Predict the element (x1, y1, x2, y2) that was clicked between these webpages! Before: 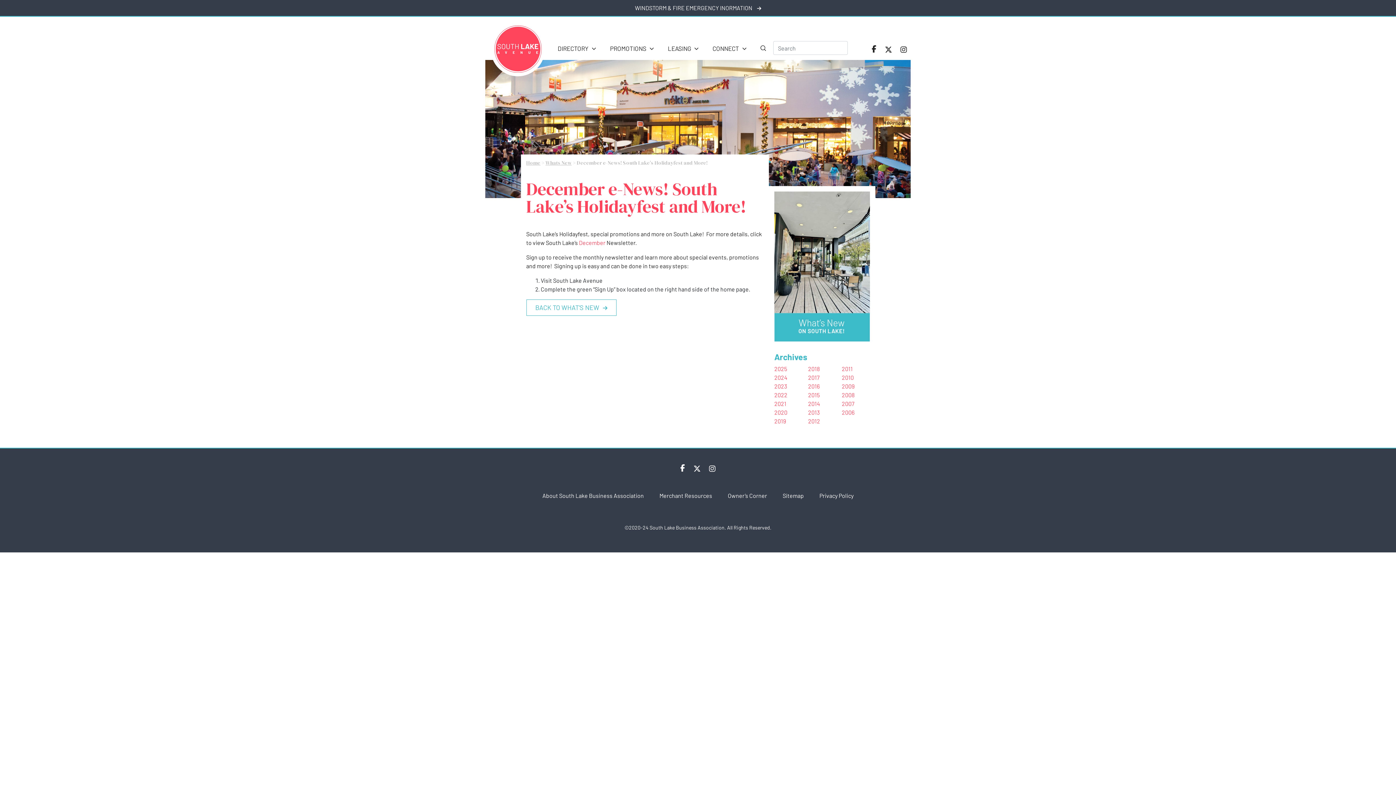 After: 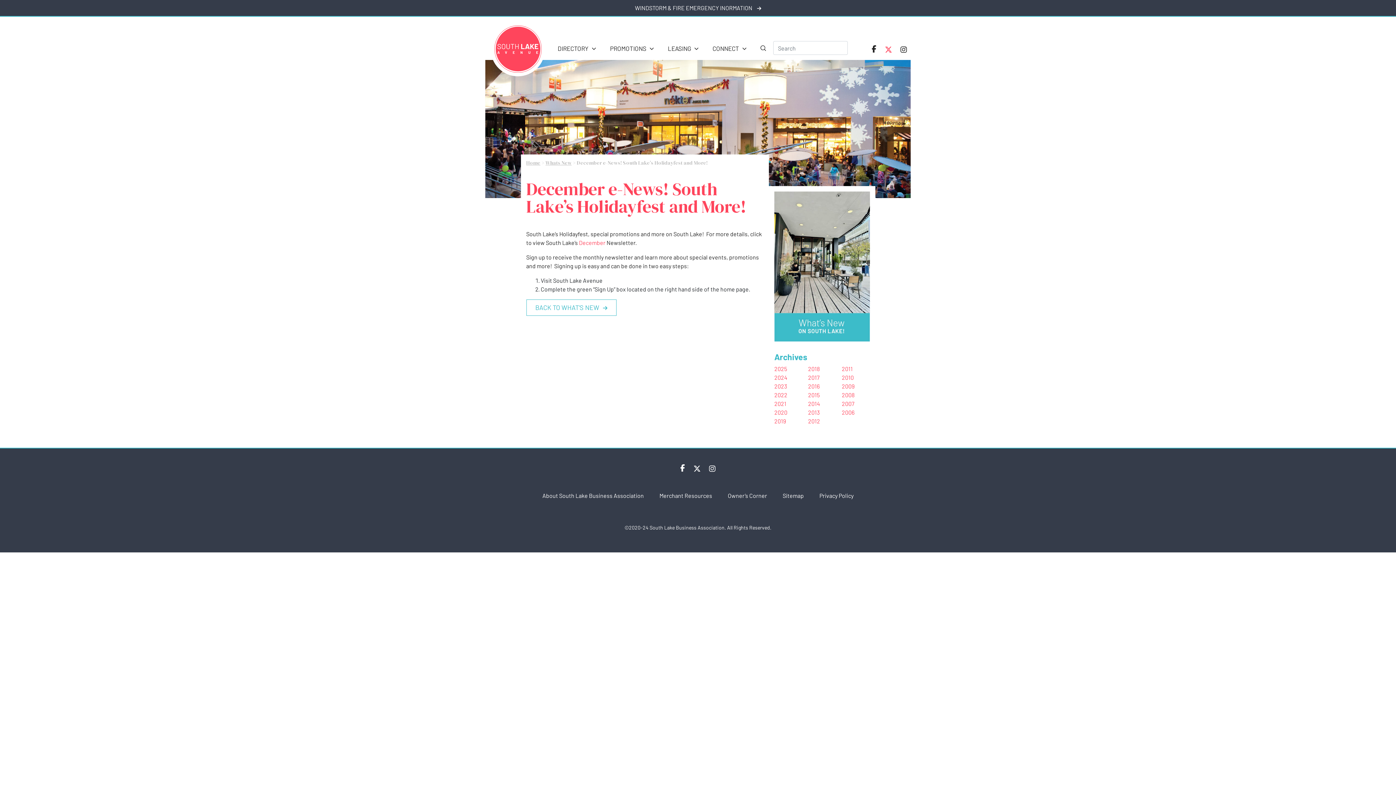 Action: bbox: (885, 44, 892, 53)